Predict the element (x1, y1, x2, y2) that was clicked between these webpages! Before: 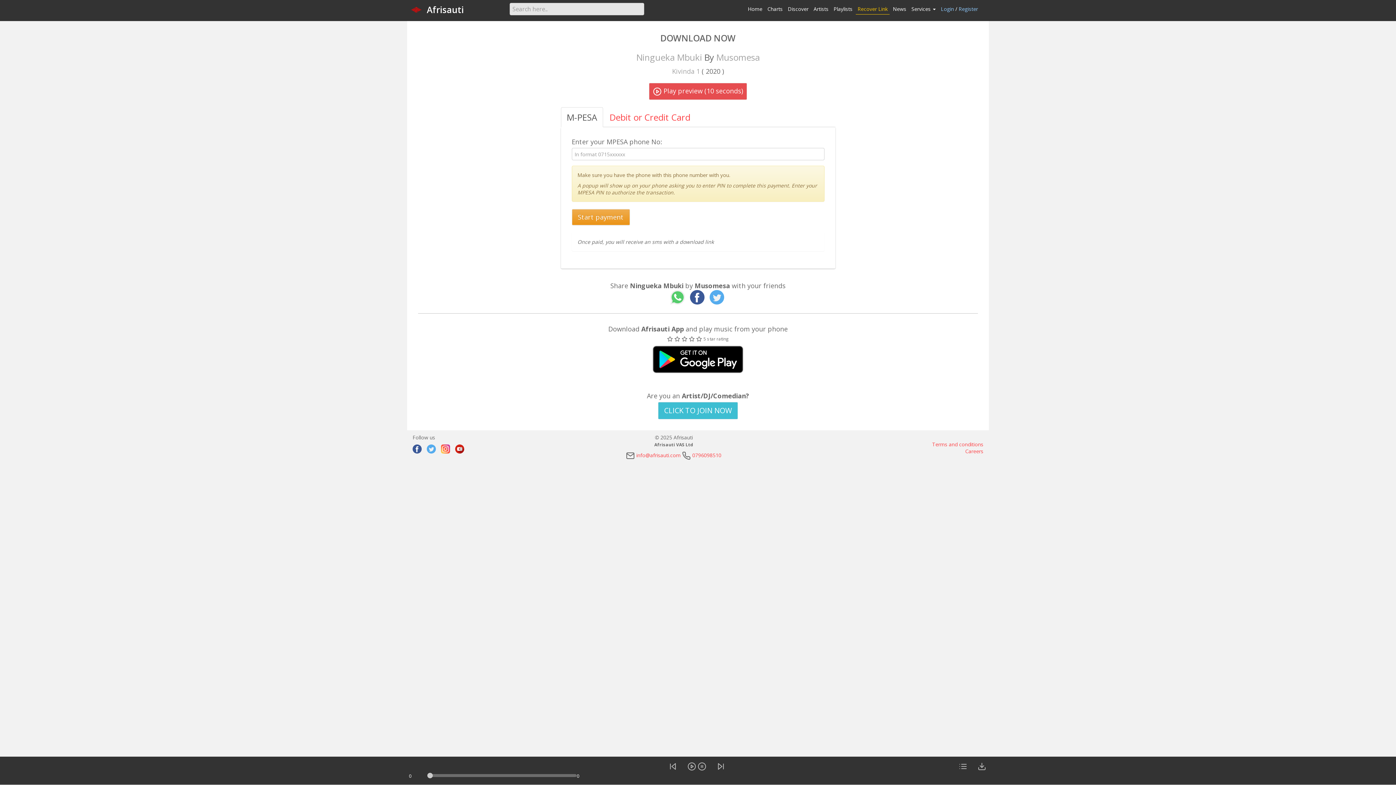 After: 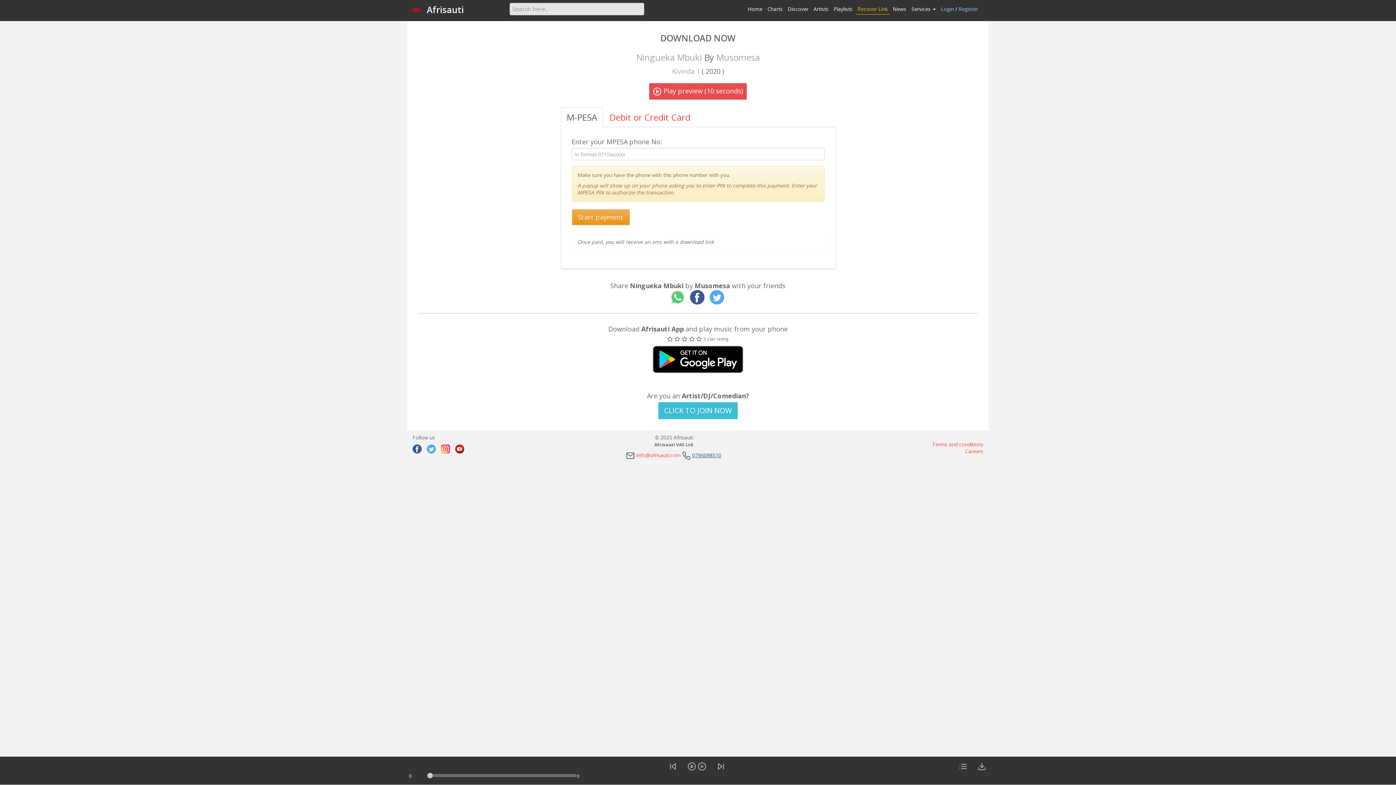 Action: label: 0796098510 bbox: (692, 451, 721, 458)